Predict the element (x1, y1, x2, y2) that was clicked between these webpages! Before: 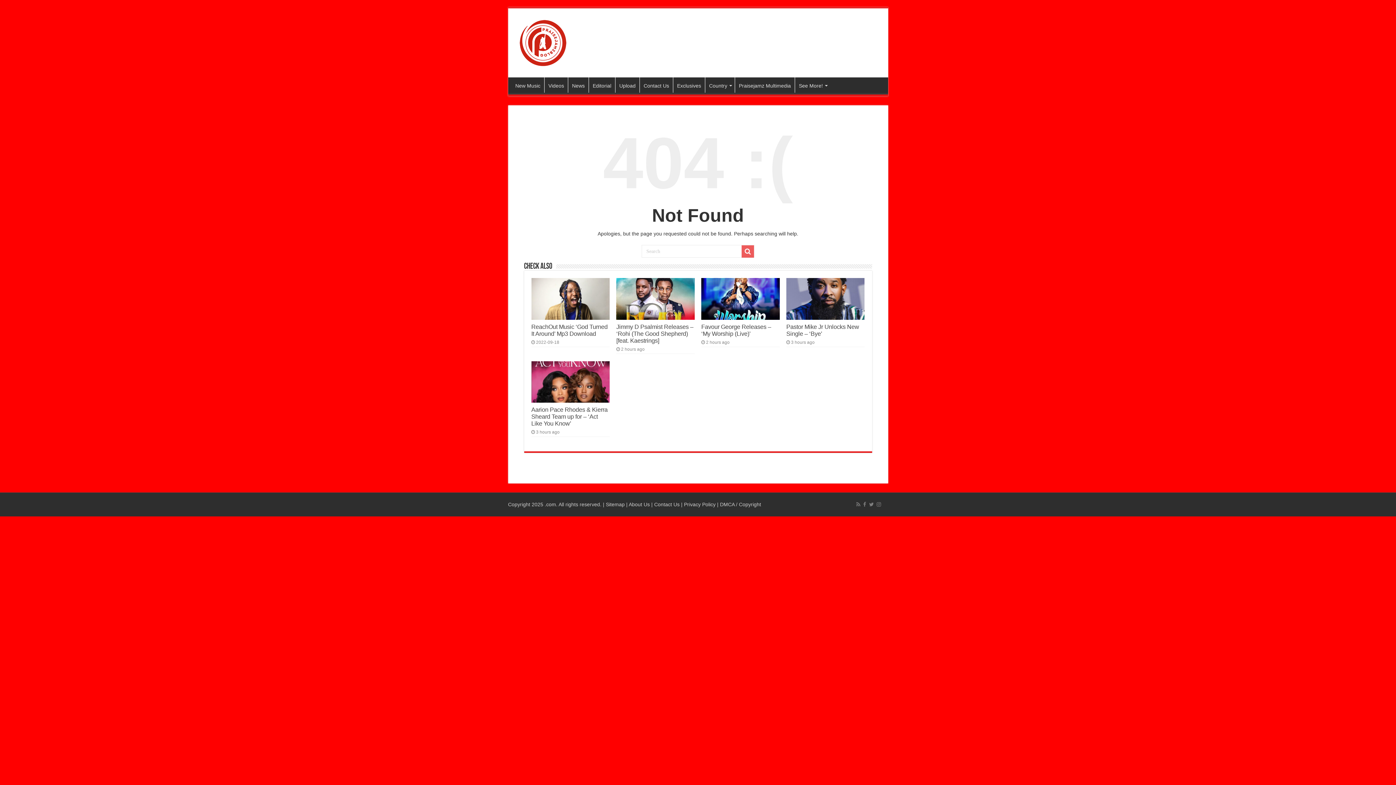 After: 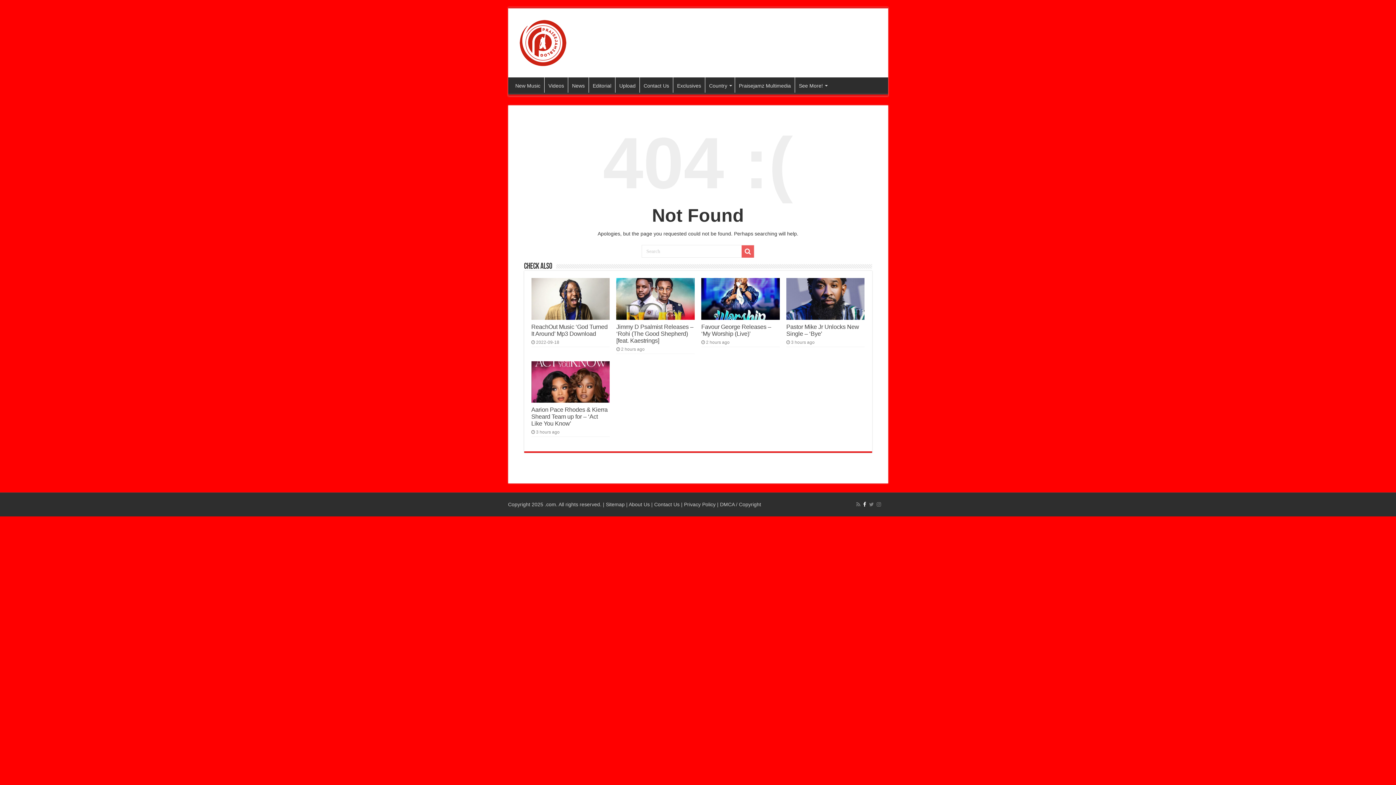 Action: bbox: (862, 500, 867, 509)